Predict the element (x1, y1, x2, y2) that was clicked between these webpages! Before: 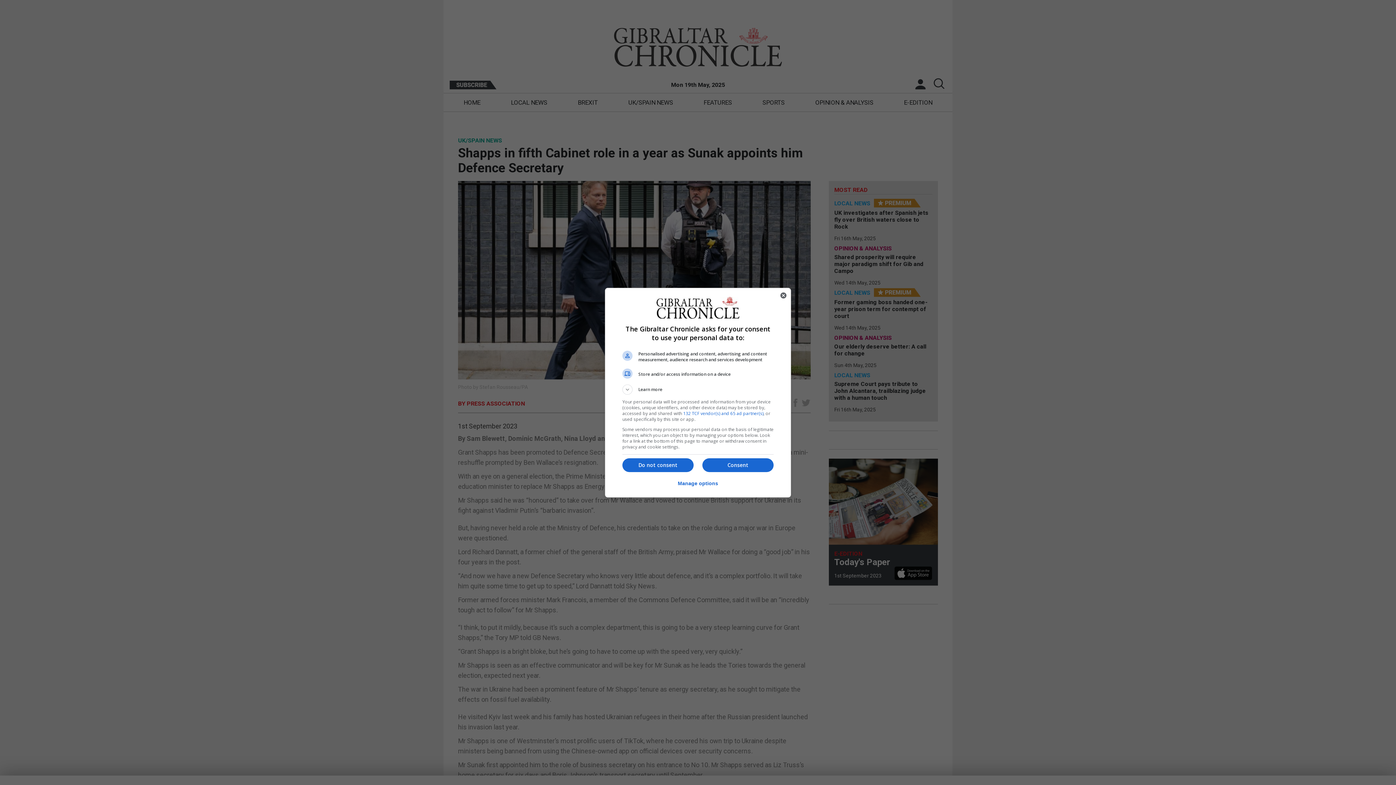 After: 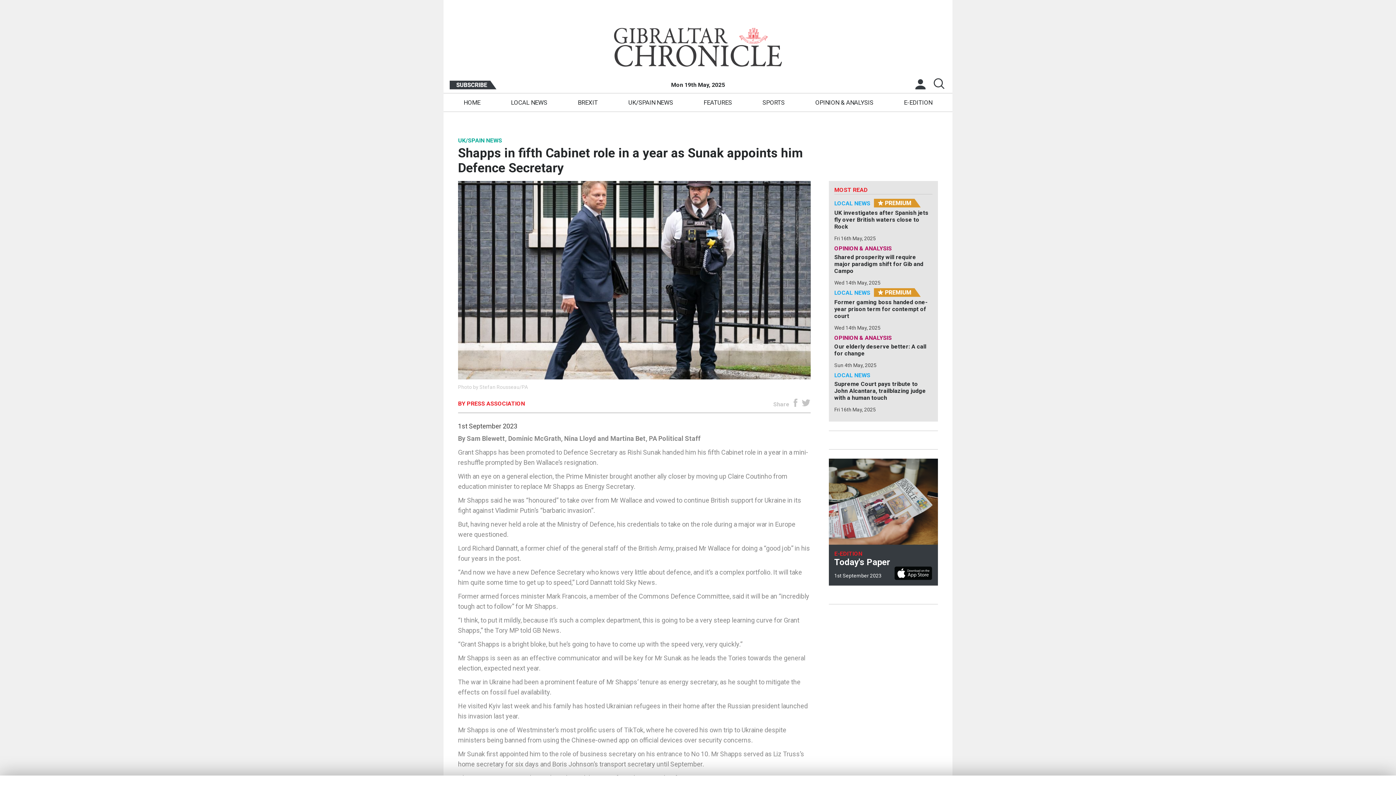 Action: label: Consent bbox: (702, 458, 773, 472)